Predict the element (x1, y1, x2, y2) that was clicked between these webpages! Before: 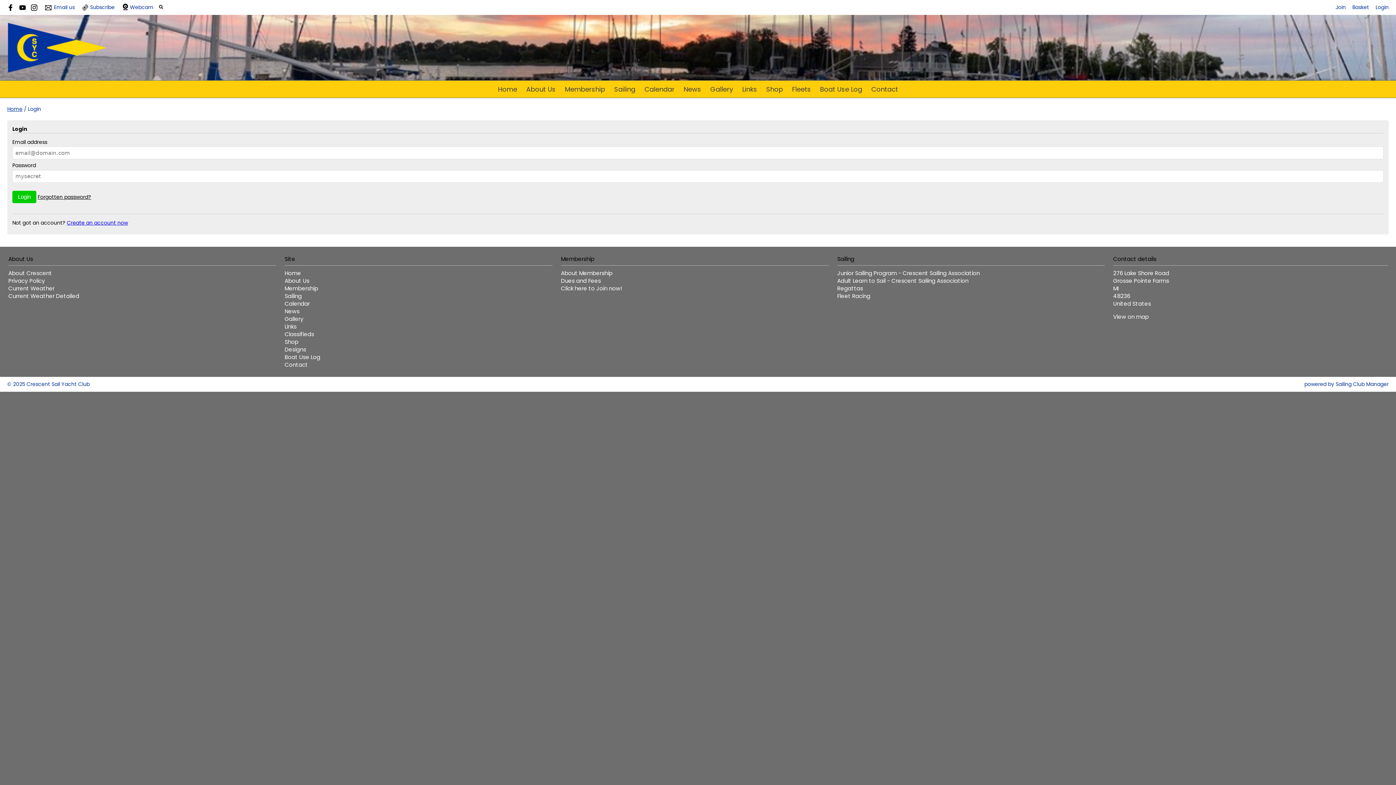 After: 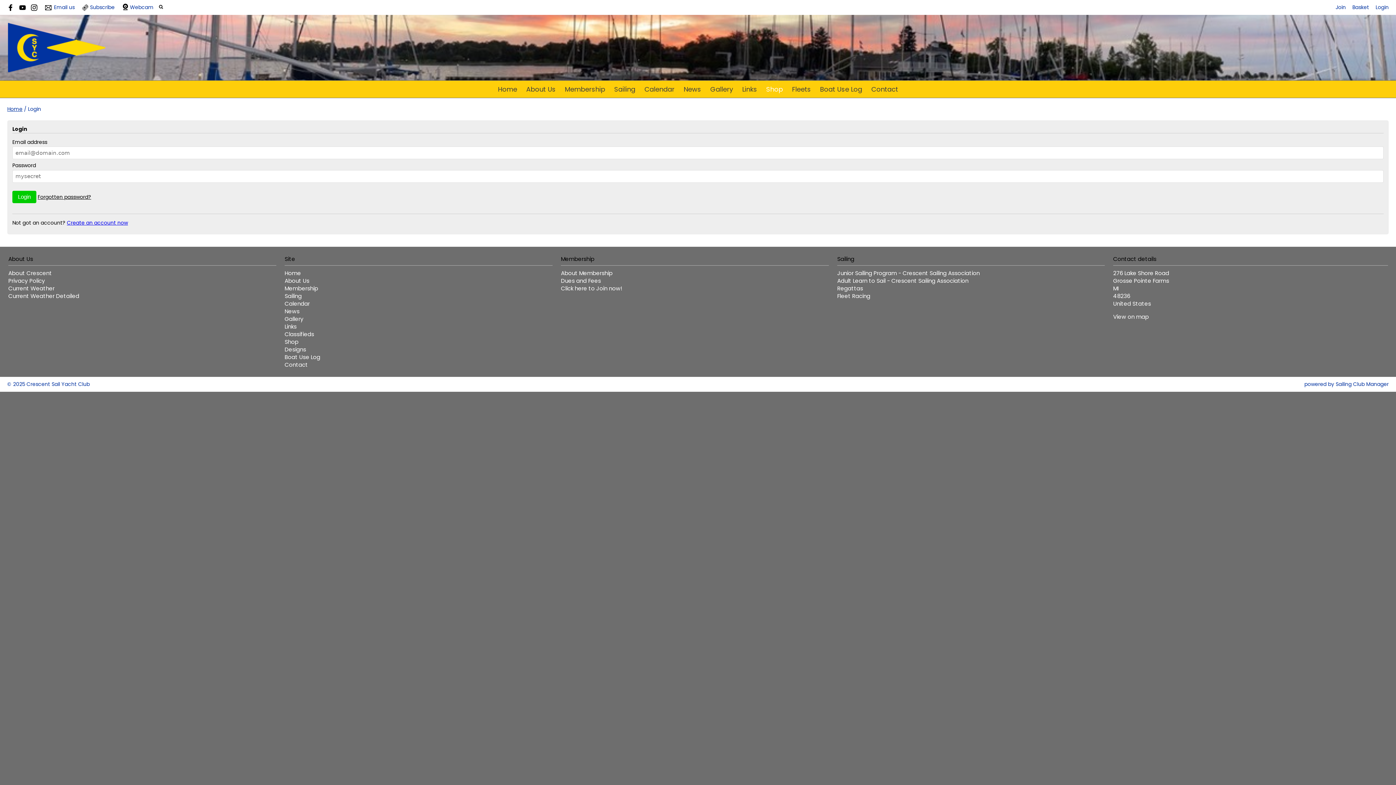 Action: bbox: (762, 80, 786, 97) label: Shop